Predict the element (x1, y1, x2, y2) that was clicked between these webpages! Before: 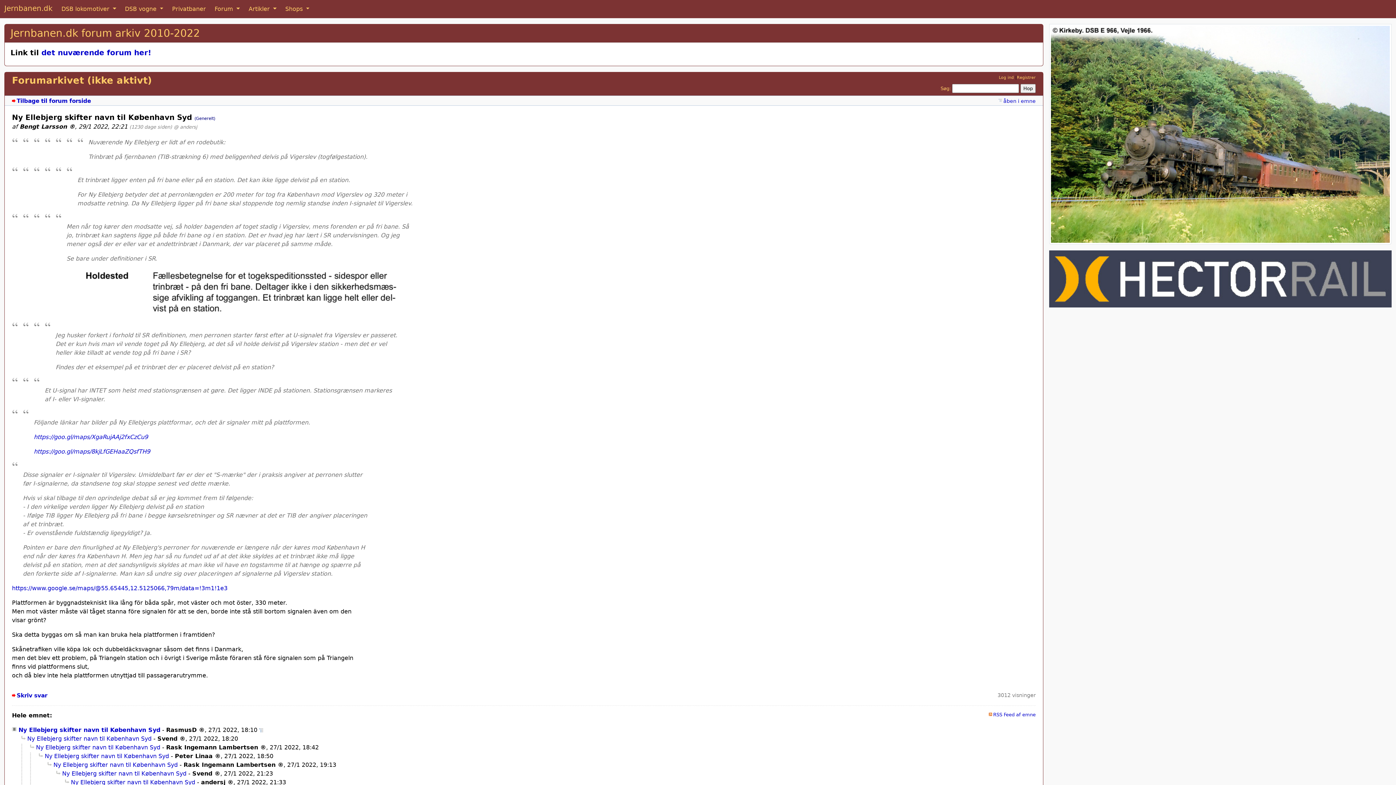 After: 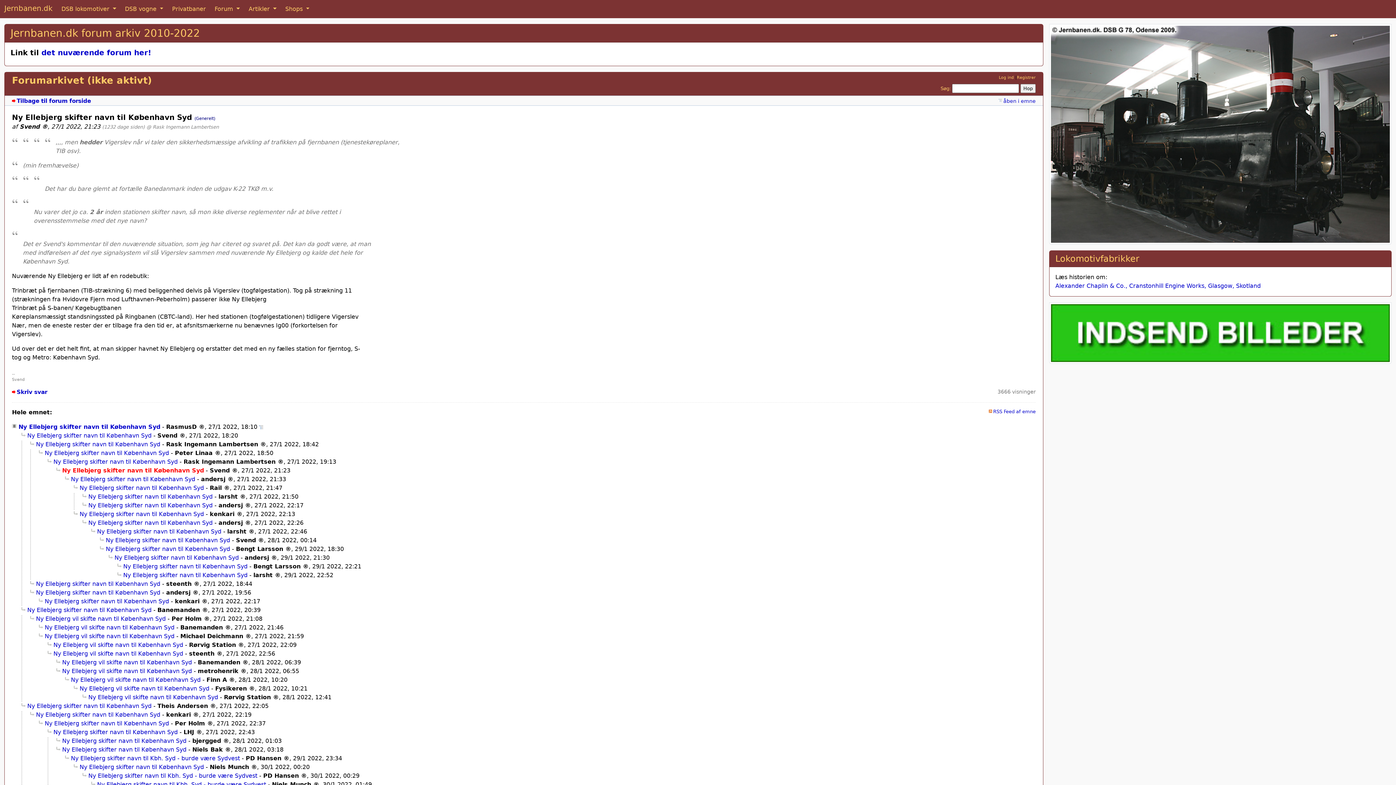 Action: label: Ny Ellebjerg skifter navn til København Syd bbox: (56, 770, 186, 777)